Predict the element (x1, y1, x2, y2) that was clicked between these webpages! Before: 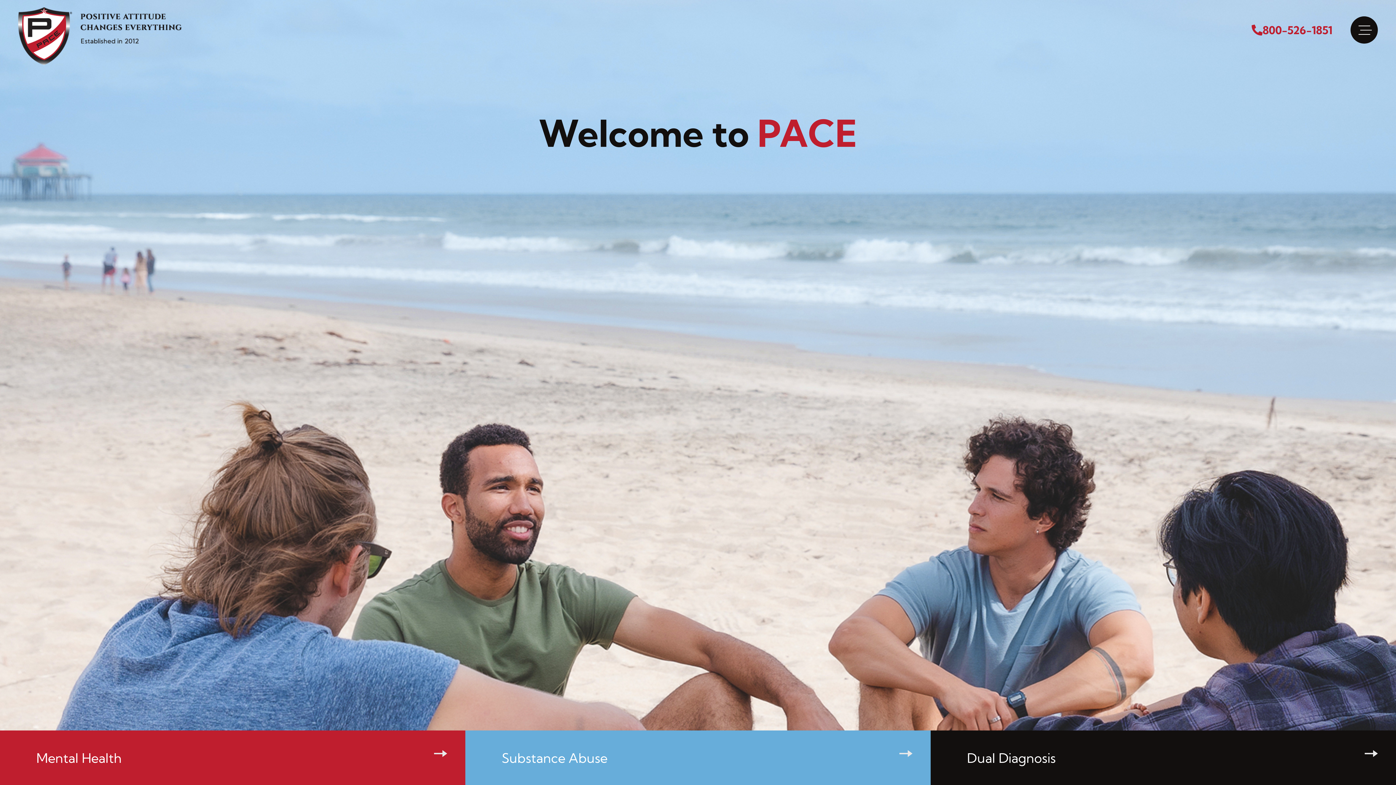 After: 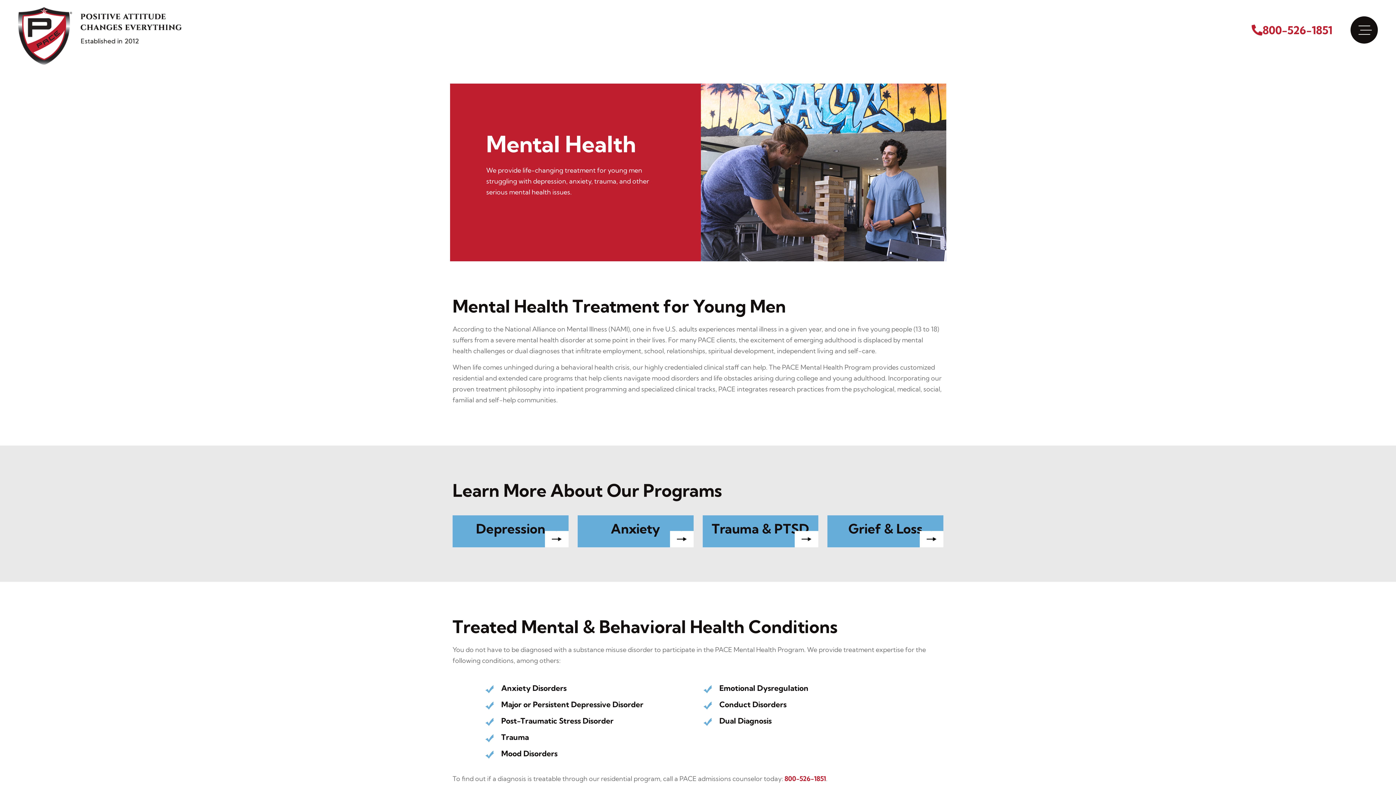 Action: bbox: (0, 730, 465, 785) label: Mental Health